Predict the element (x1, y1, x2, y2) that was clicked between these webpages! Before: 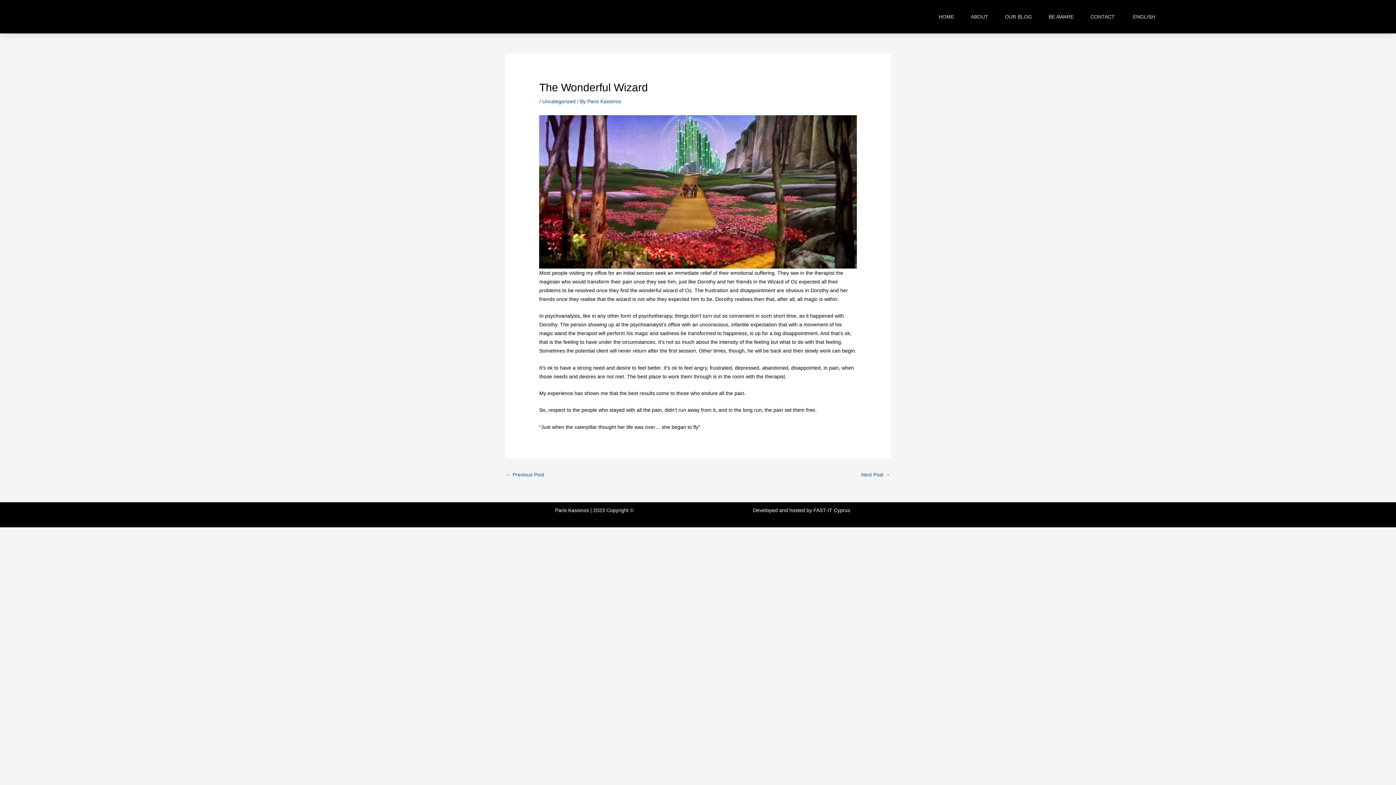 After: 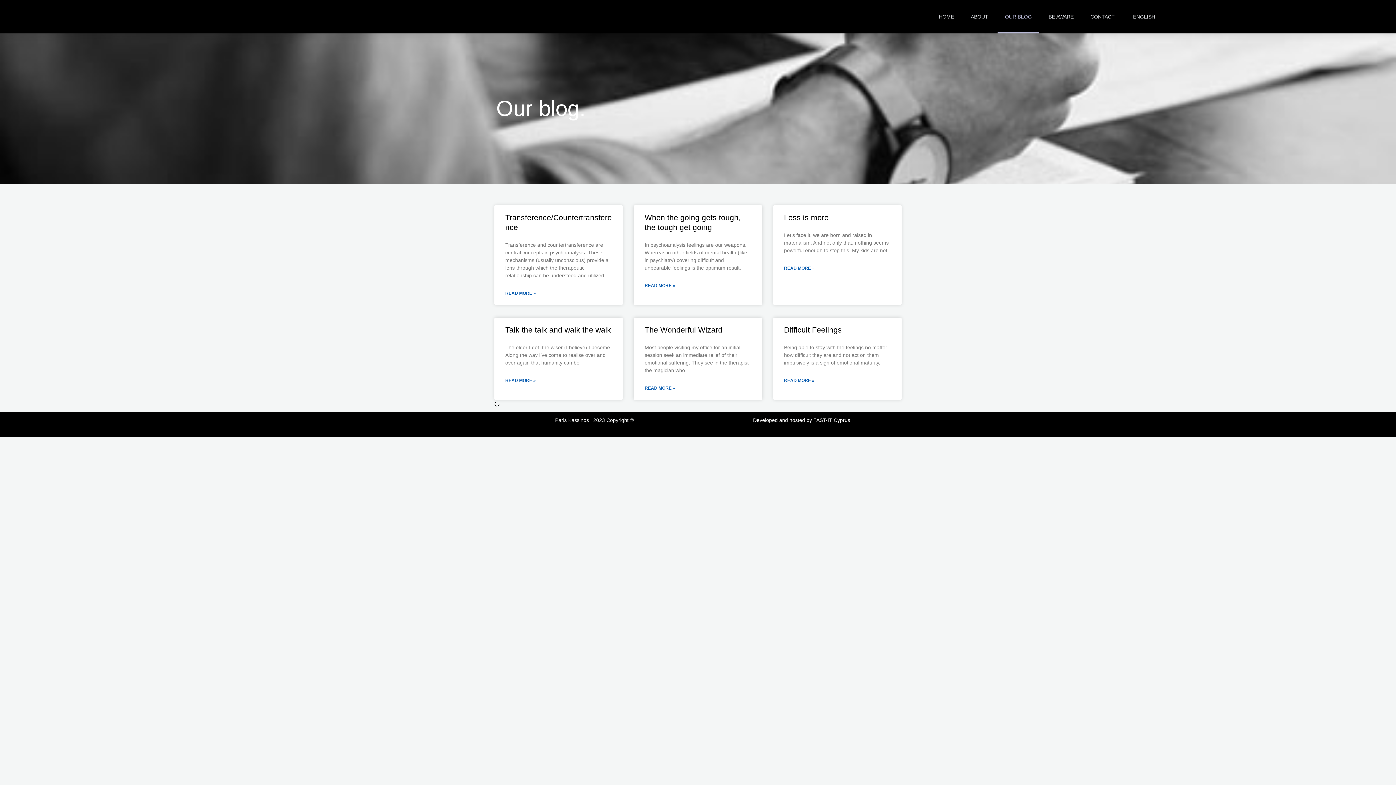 Action: label: OUR BLOG bbox: (997, 0, 1039, 33)